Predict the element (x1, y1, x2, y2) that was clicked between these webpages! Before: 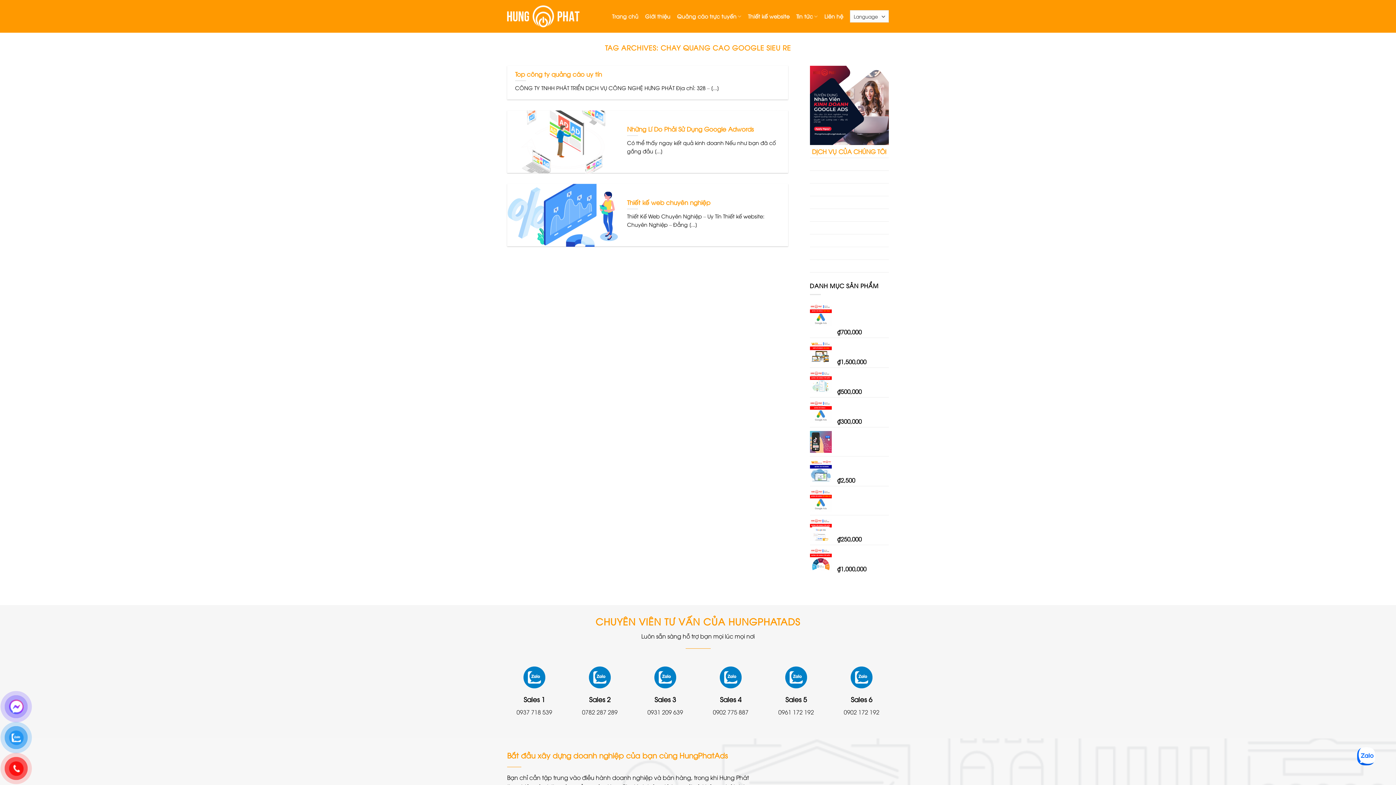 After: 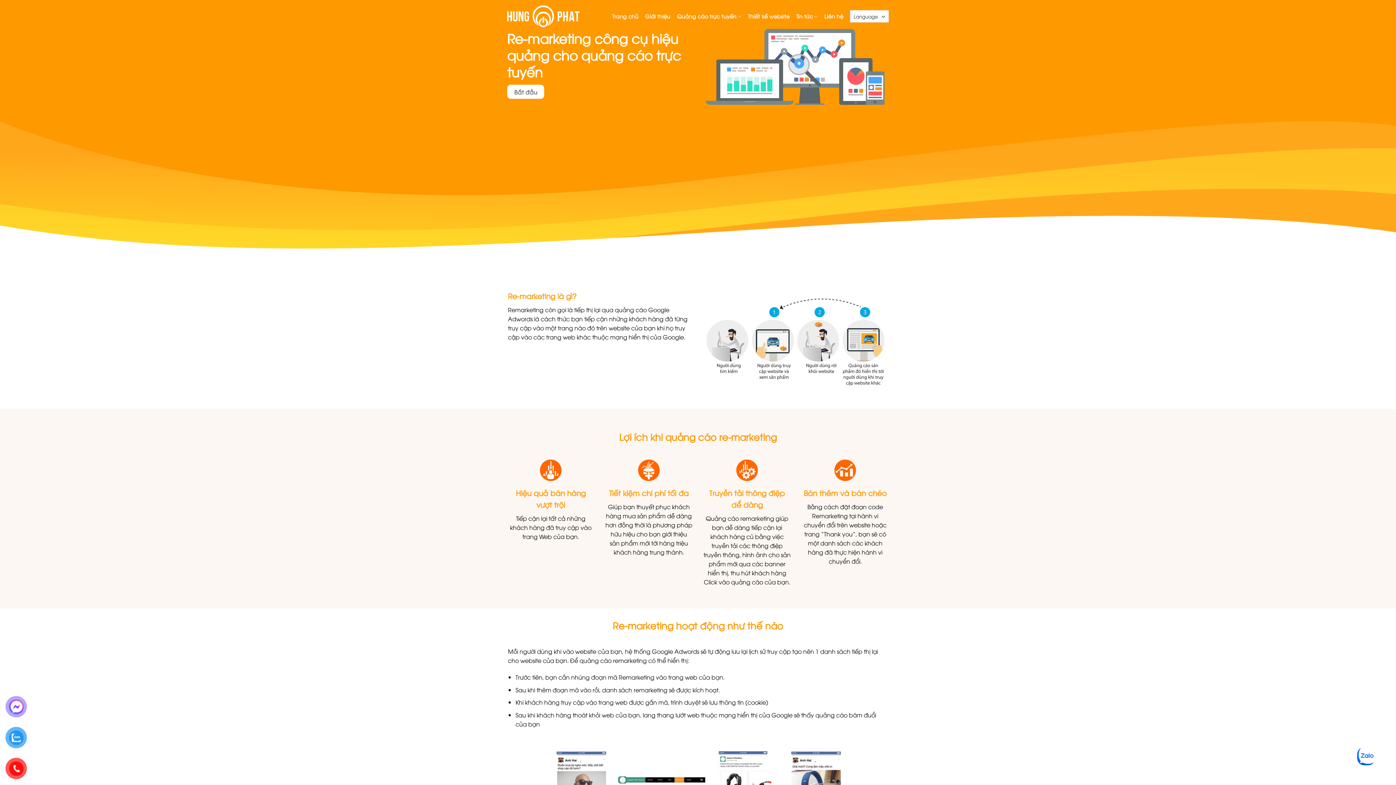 Action: bbox: (810, 211, 868, 219) label: Google re-marketing